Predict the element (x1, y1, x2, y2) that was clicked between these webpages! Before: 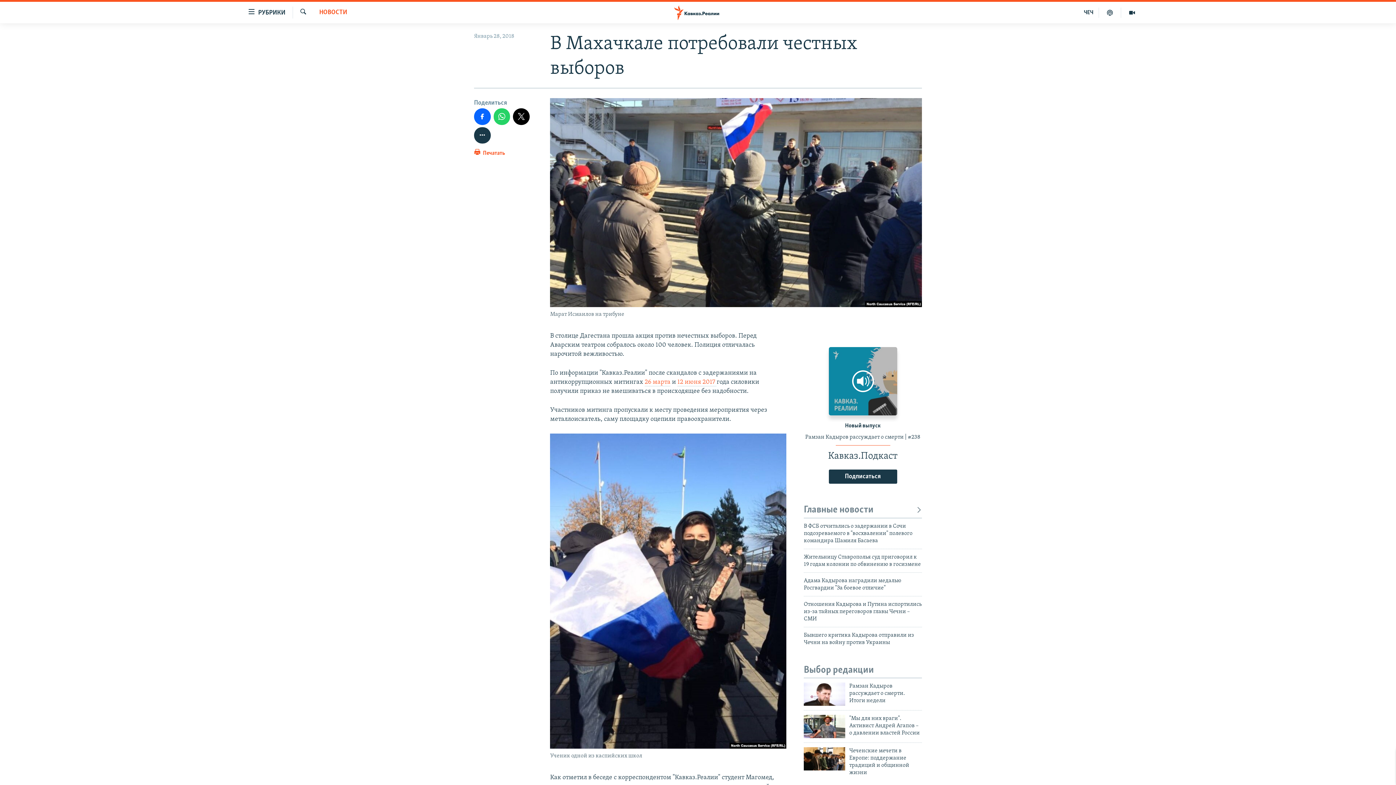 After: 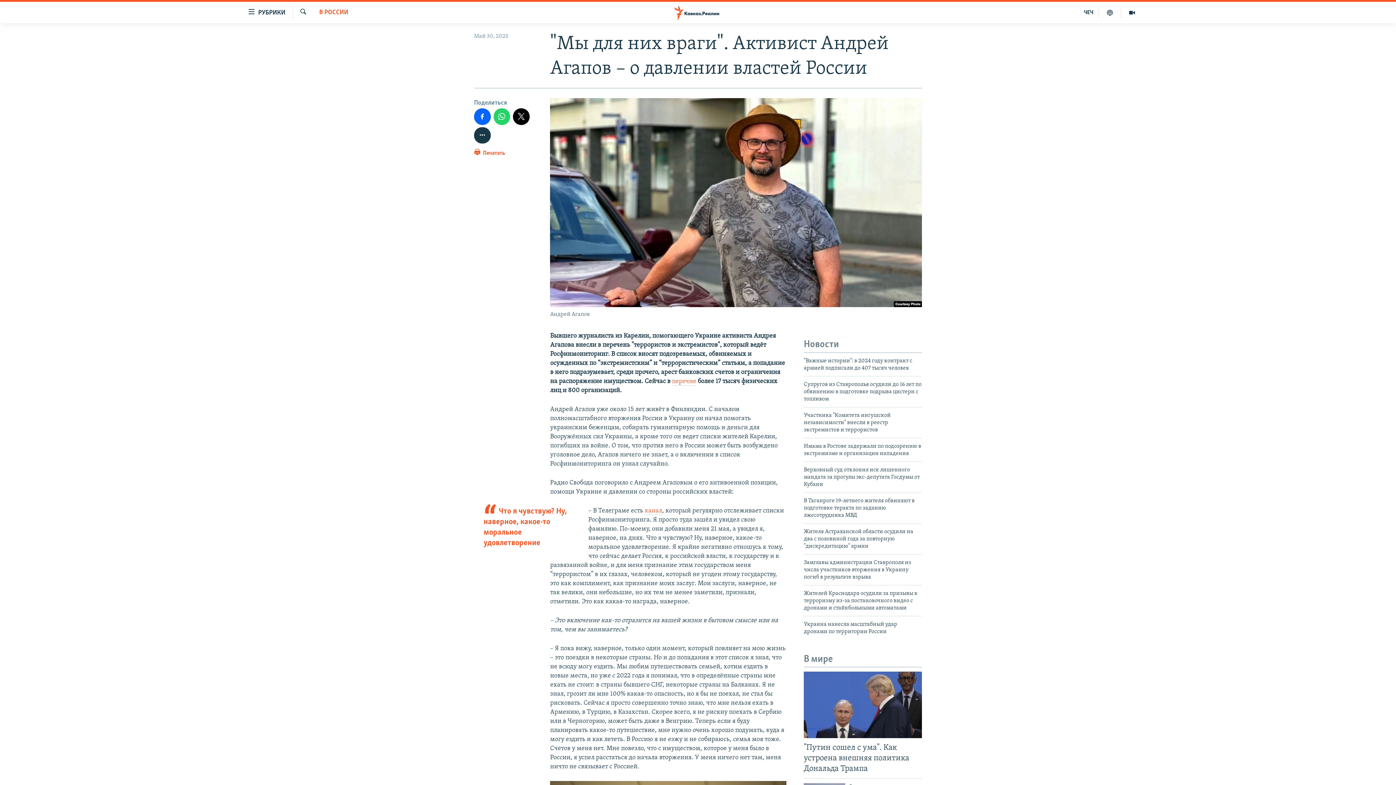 Action: bbox: (804, 715, 845, 738)